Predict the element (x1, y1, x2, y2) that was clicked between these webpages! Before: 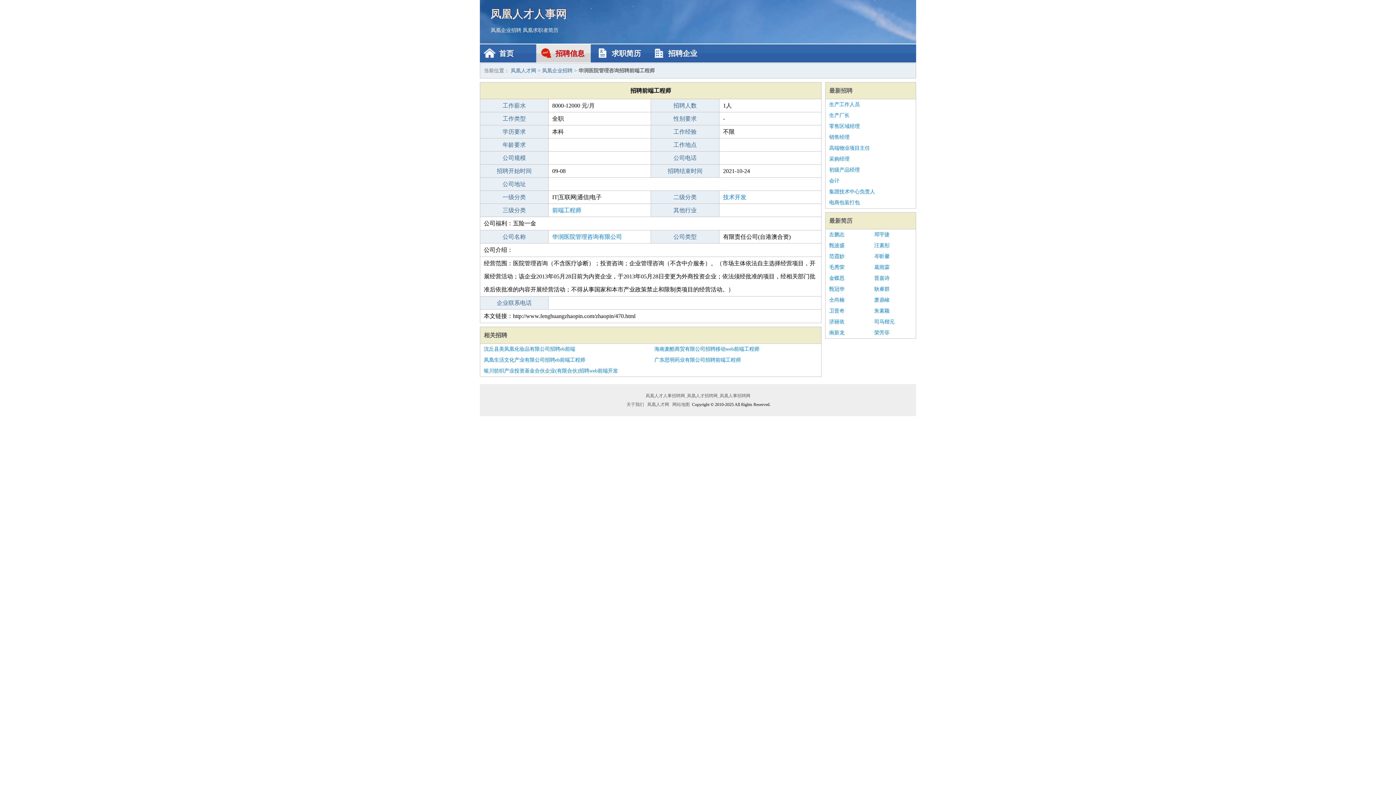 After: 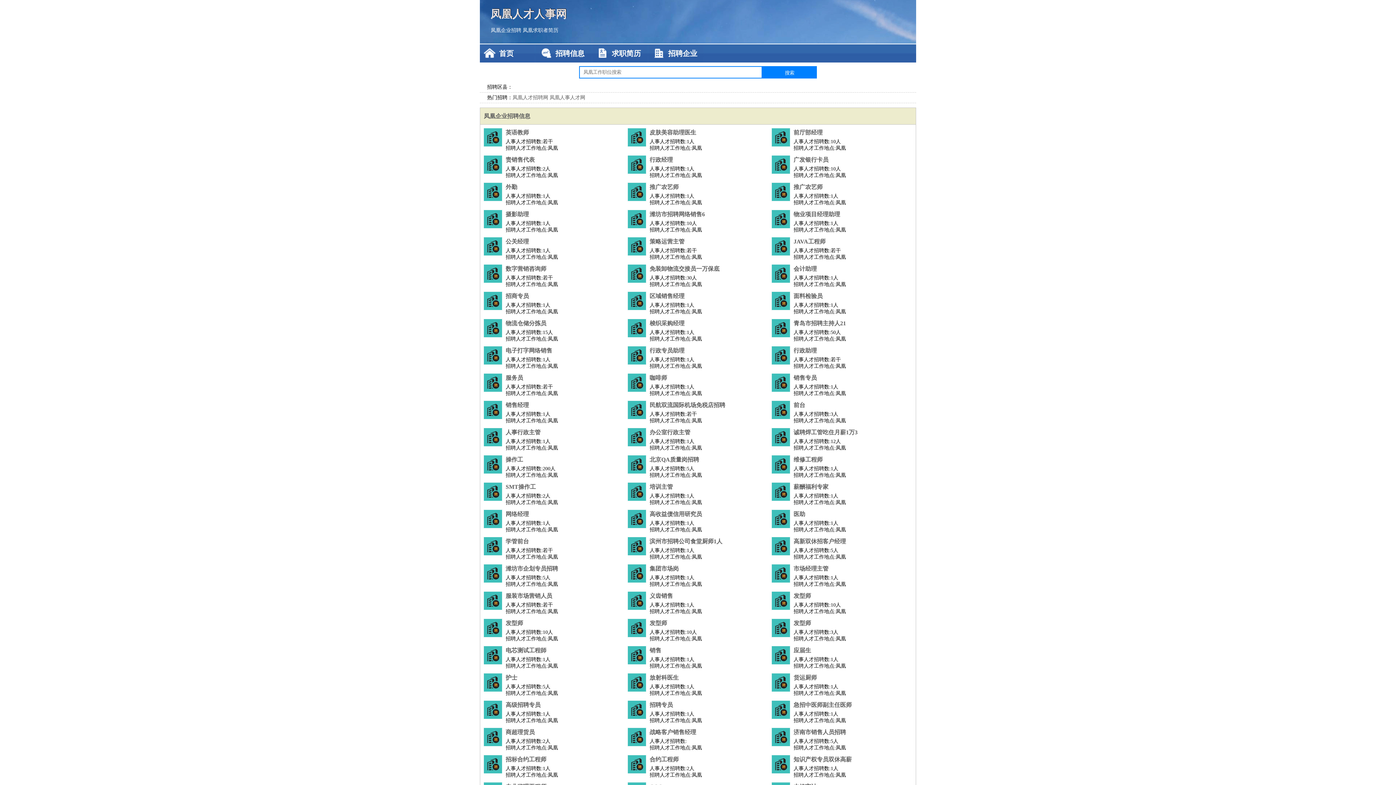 Action: bbox: (510, 68, 536, 73) label: 凤凰人才网